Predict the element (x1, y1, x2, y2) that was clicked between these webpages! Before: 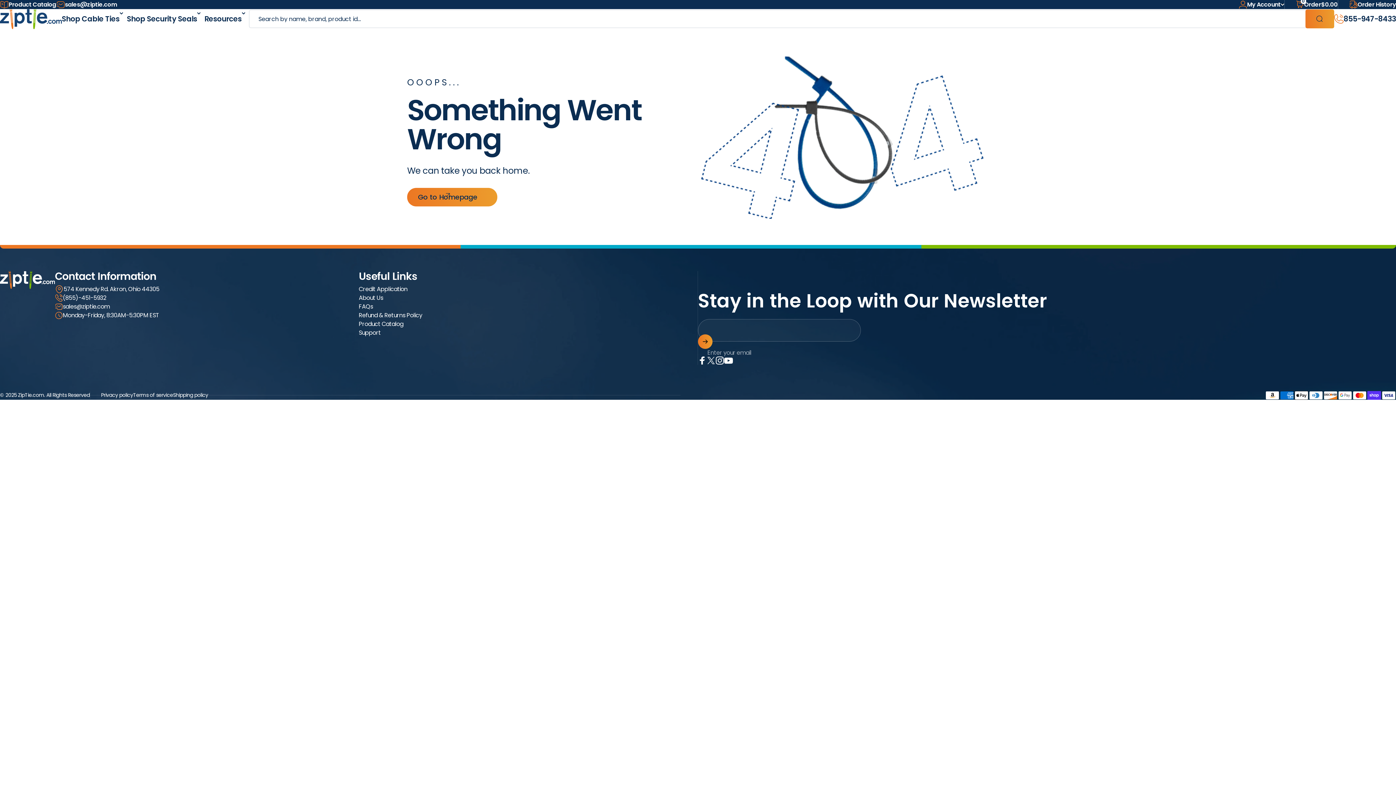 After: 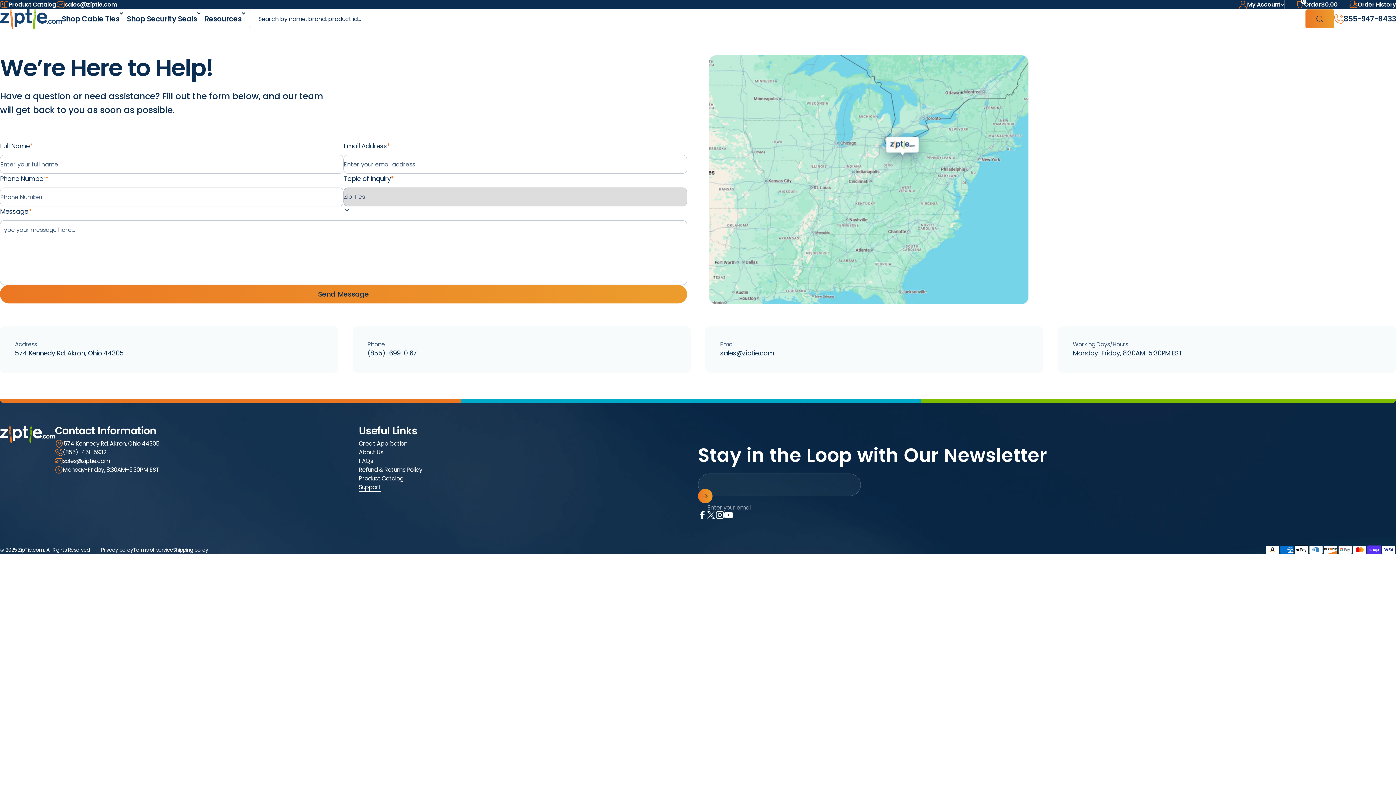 Action: bbox: (358, 328, 380, 337) label: Support